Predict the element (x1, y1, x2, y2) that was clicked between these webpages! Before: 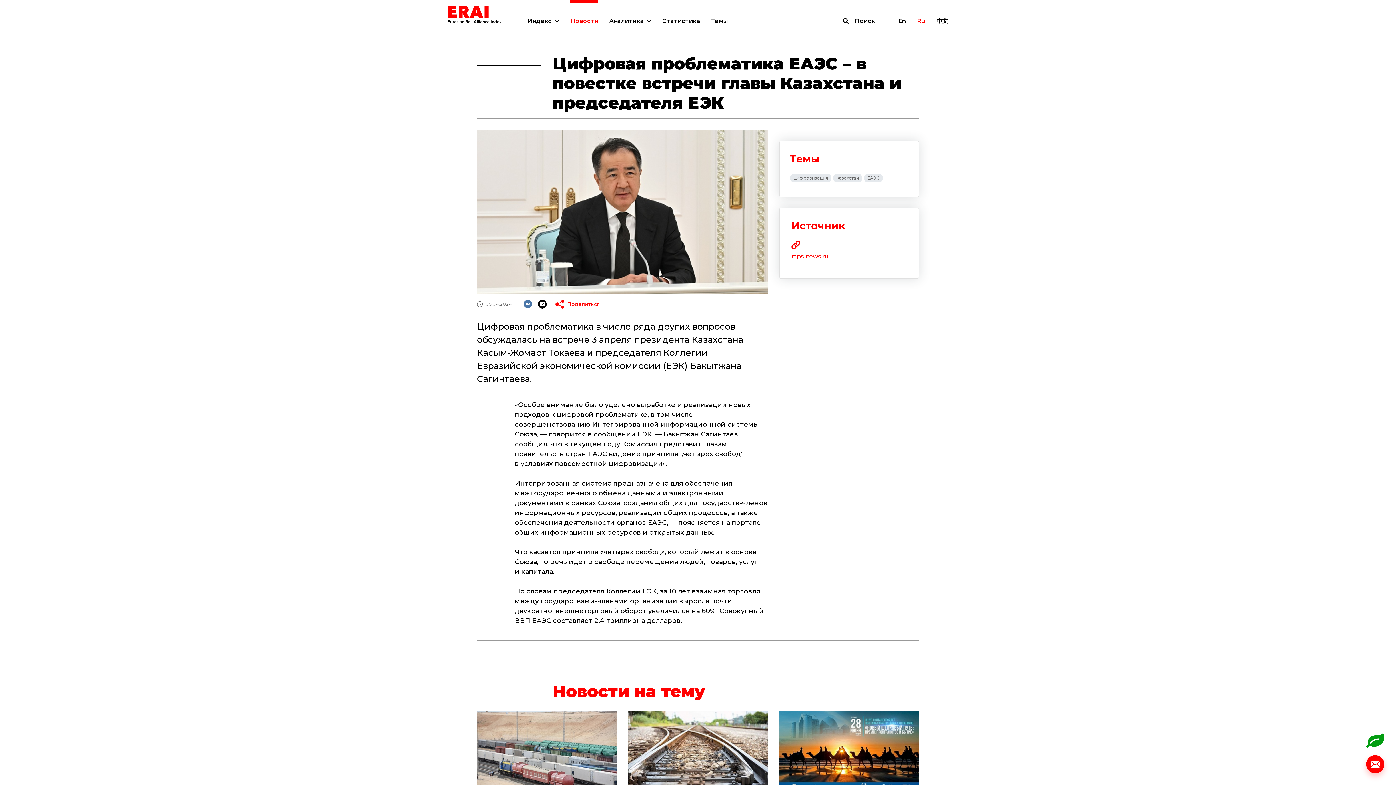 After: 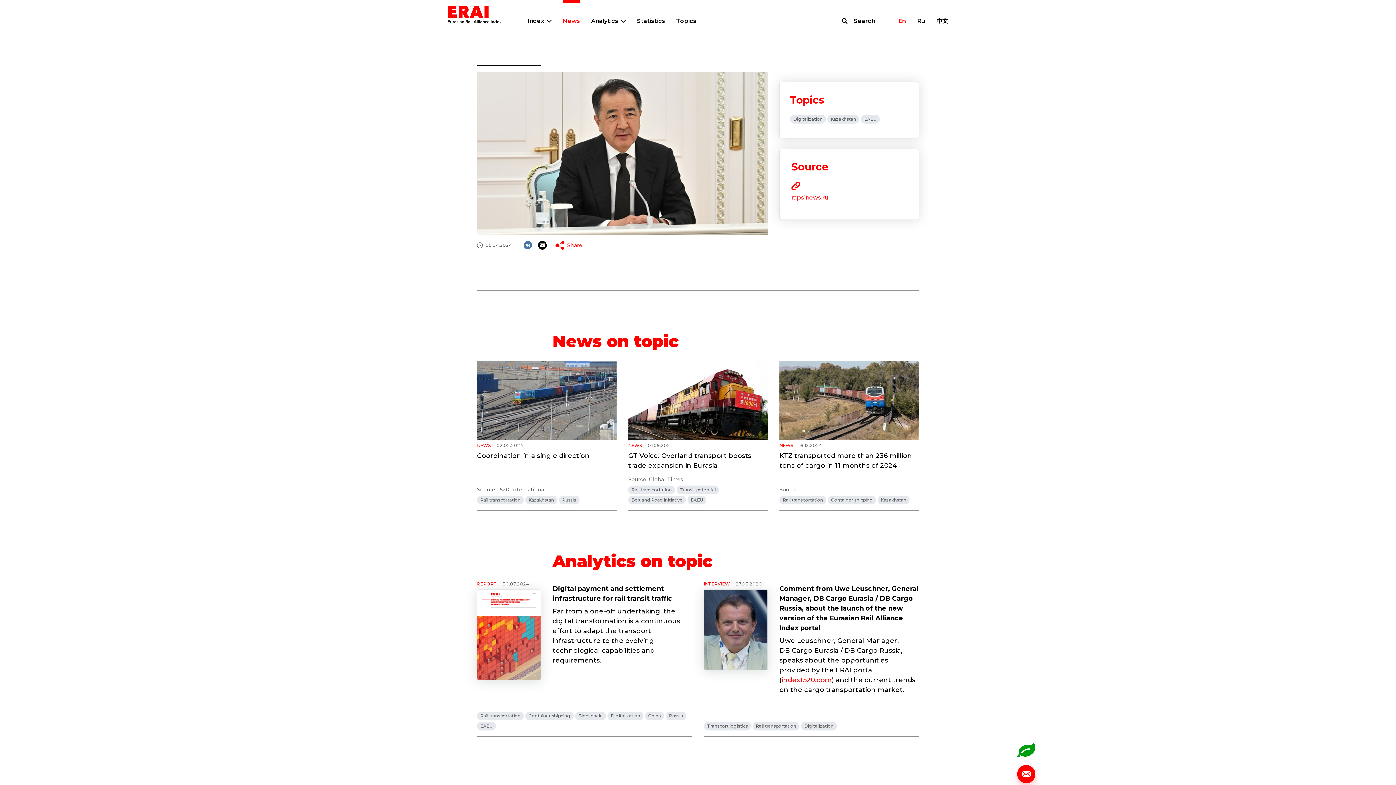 Action: bbox: (898, 17, 905, 24) label: En